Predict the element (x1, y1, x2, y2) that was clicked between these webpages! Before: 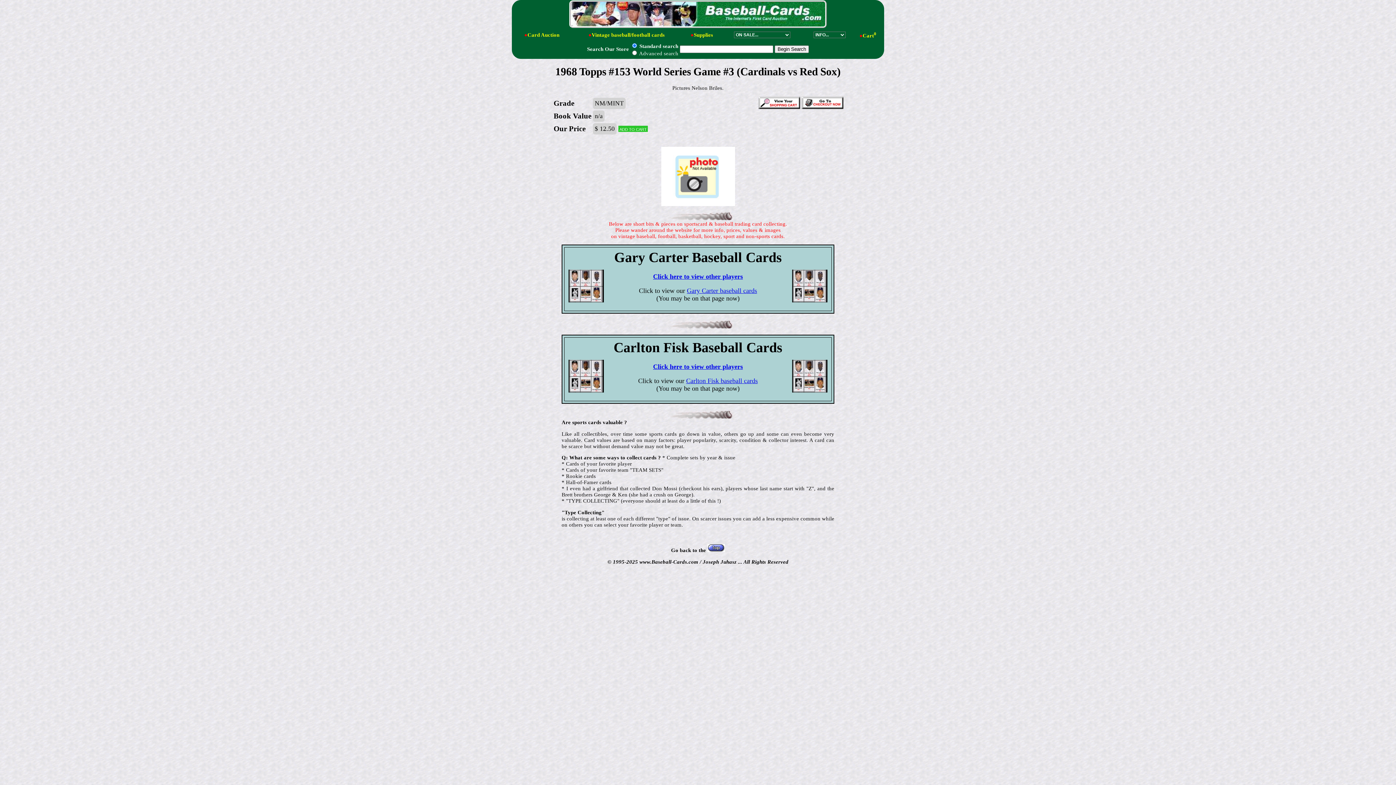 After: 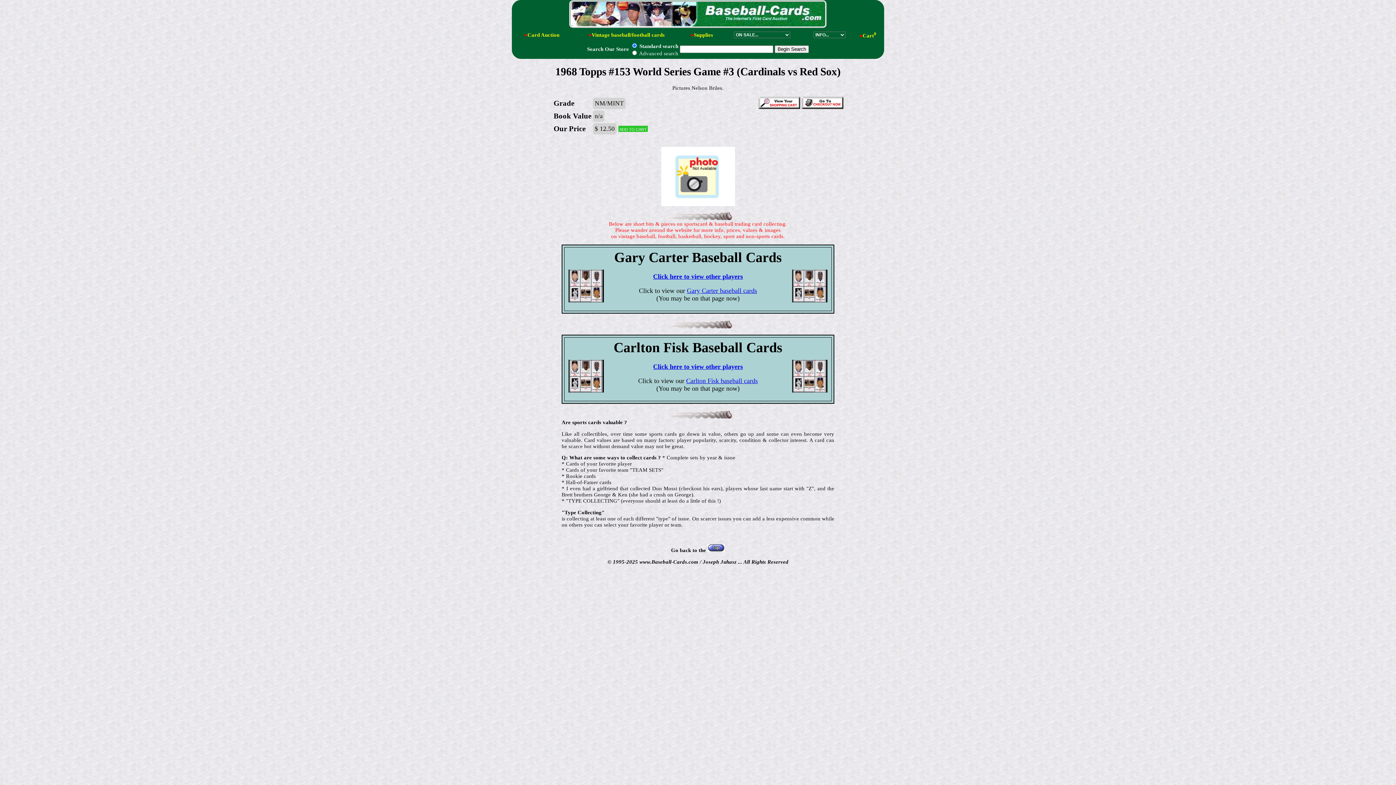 Action: bbox: (707, 547, 725, 553)